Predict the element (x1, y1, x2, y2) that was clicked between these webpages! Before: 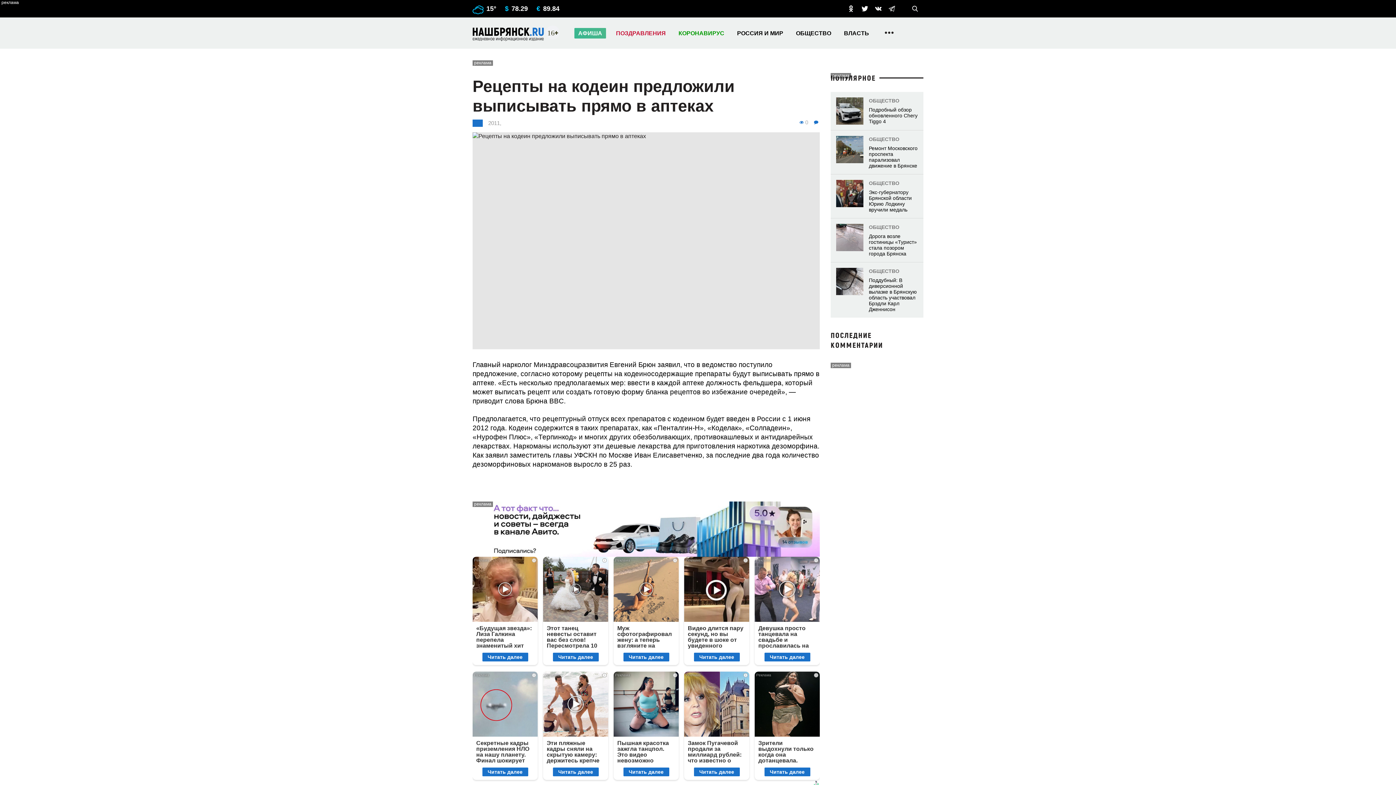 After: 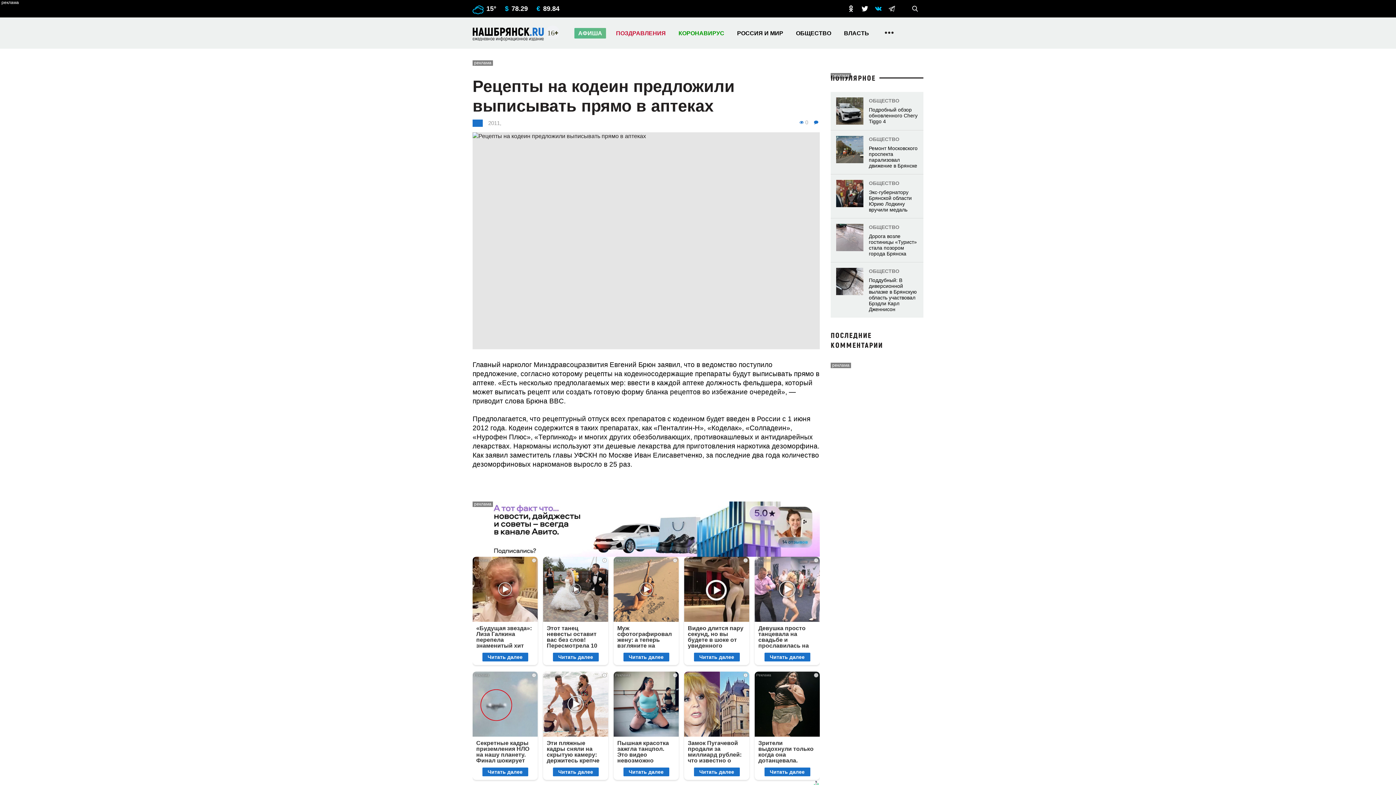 Action: bbox: (875, 5, 881, 12)